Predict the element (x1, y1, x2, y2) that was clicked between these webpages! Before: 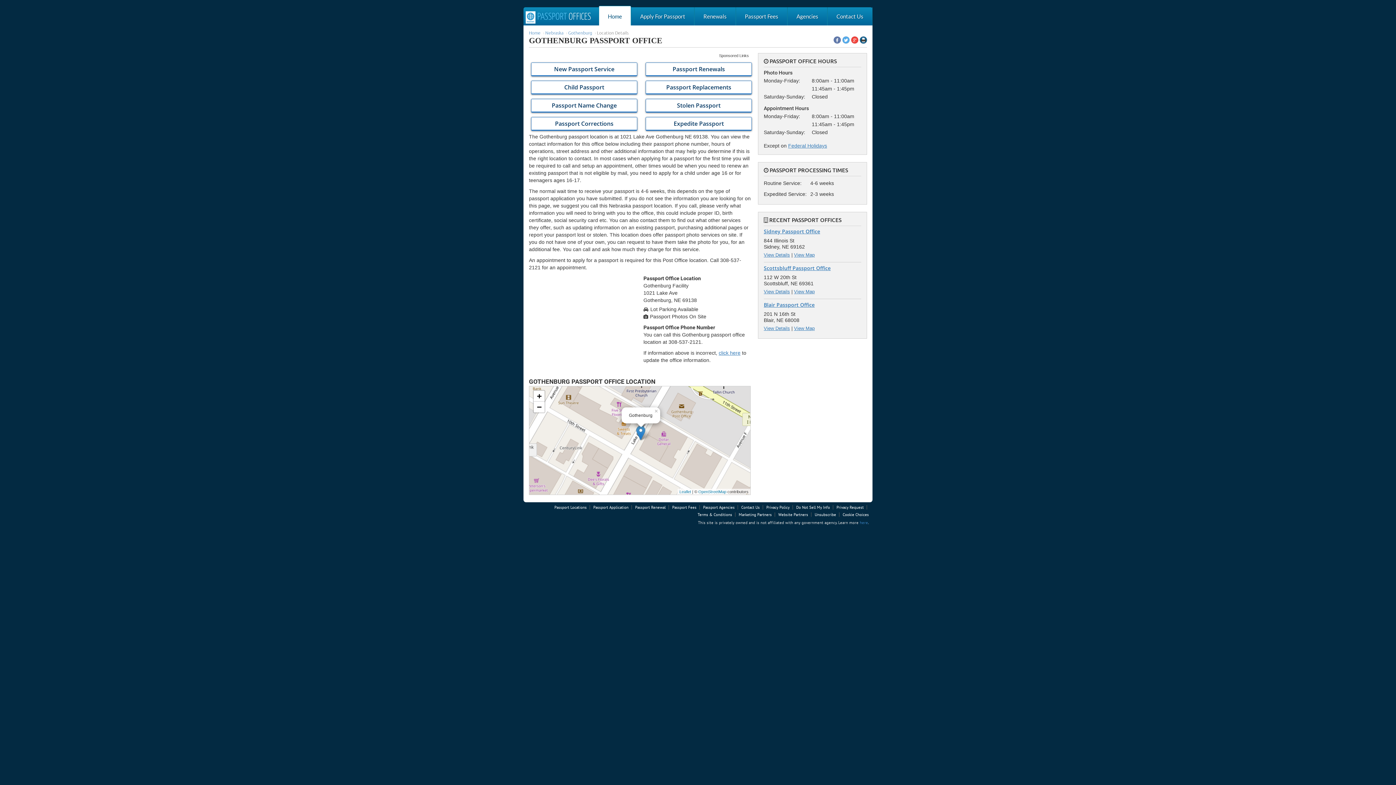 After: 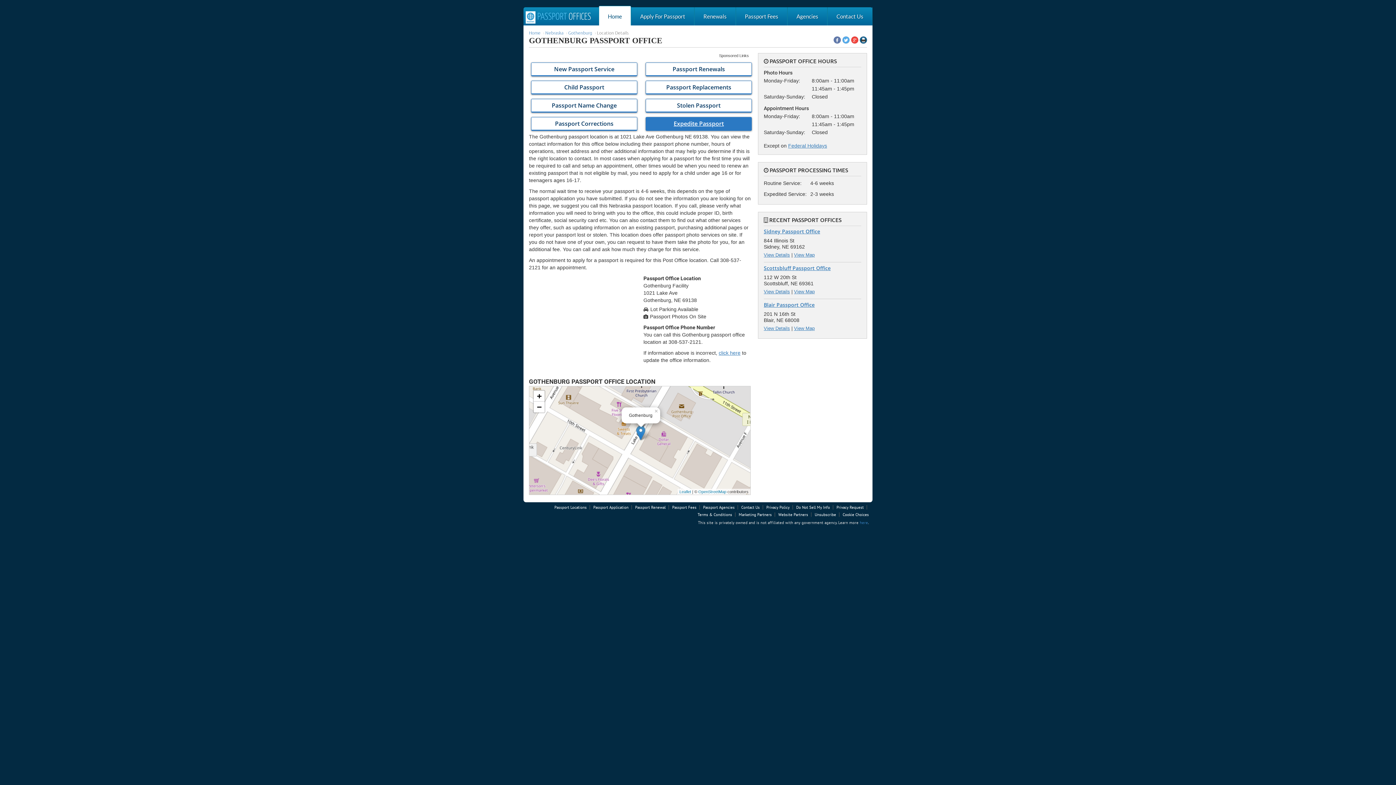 Action: bbox: (645, 121, 753, 126) label: Expedite Passport